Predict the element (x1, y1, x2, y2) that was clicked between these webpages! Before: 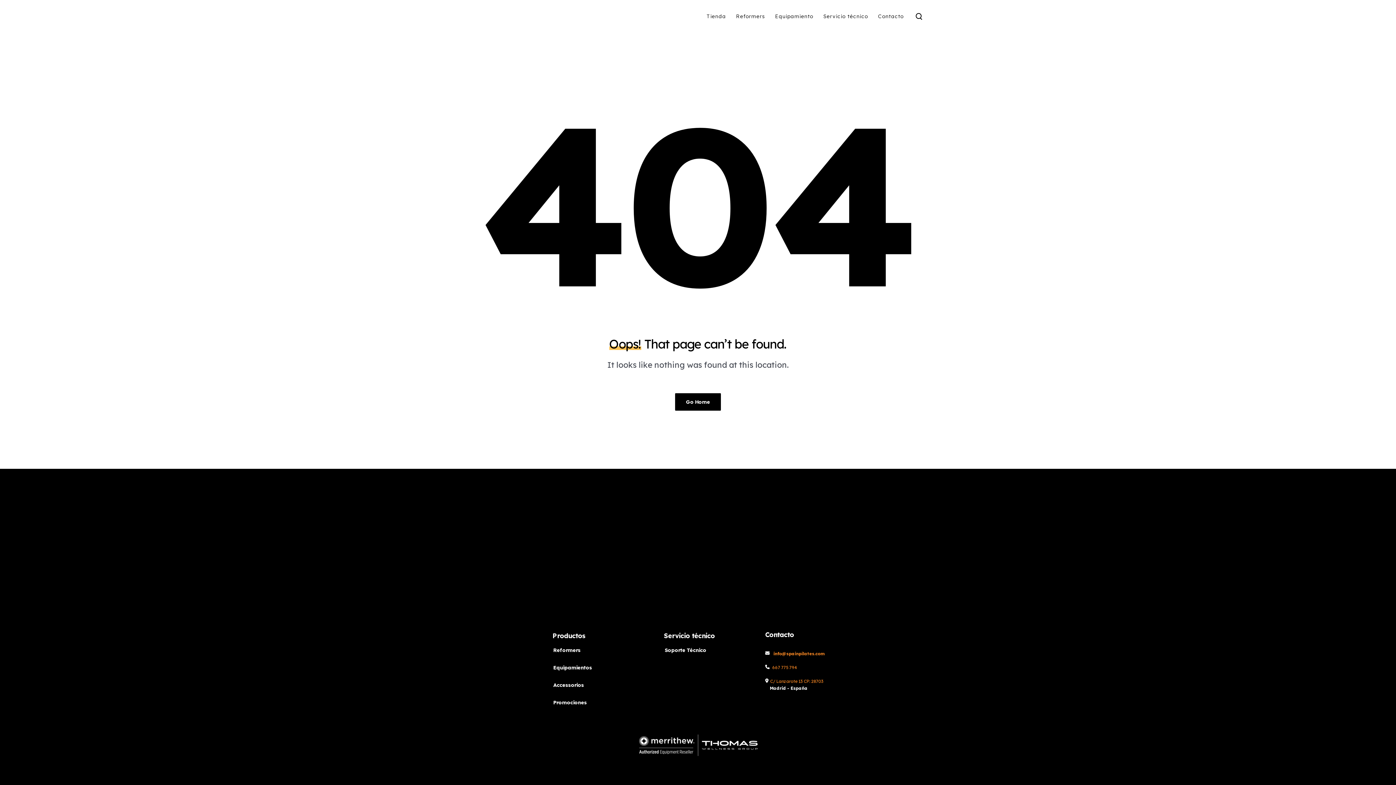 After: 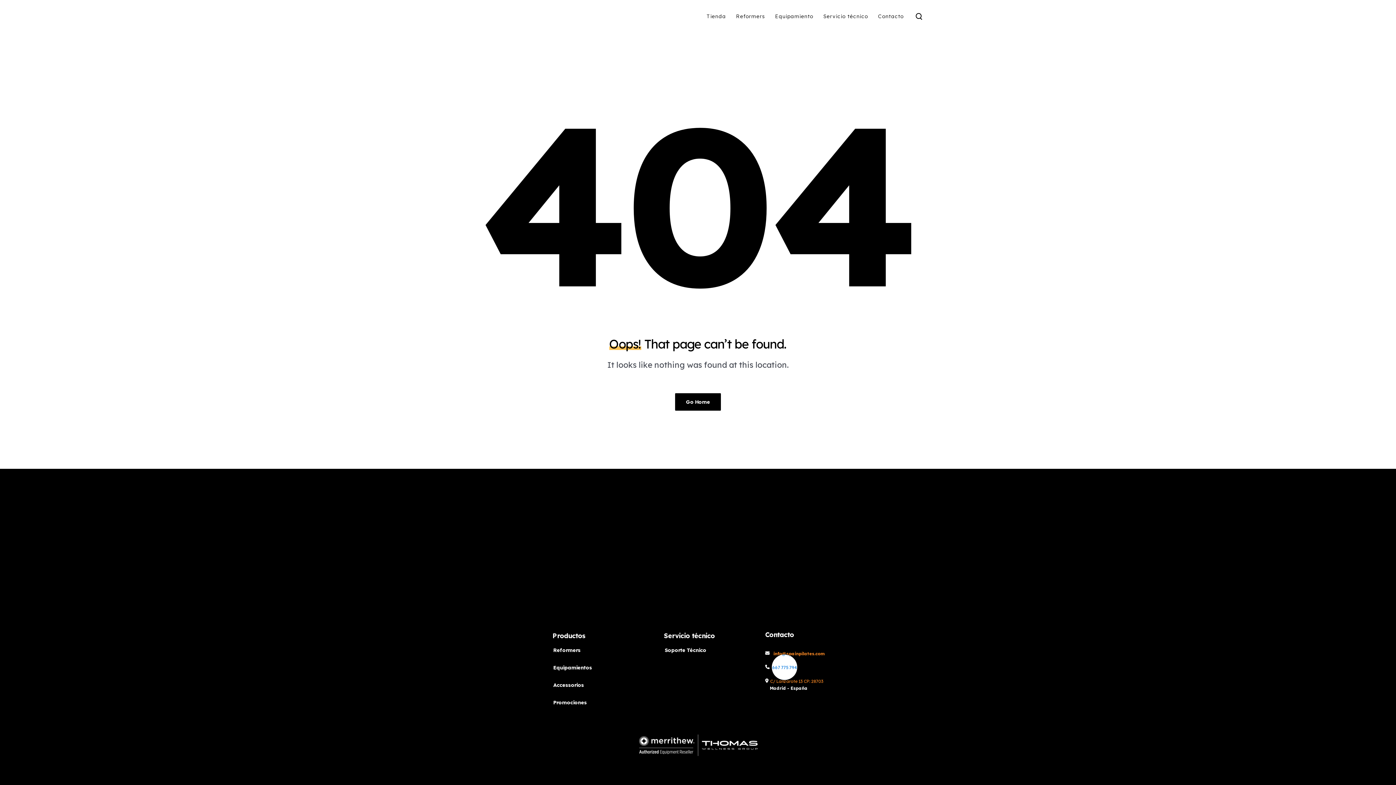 Action: bbox: (772, 665, 797, 670) label: 667 775 794